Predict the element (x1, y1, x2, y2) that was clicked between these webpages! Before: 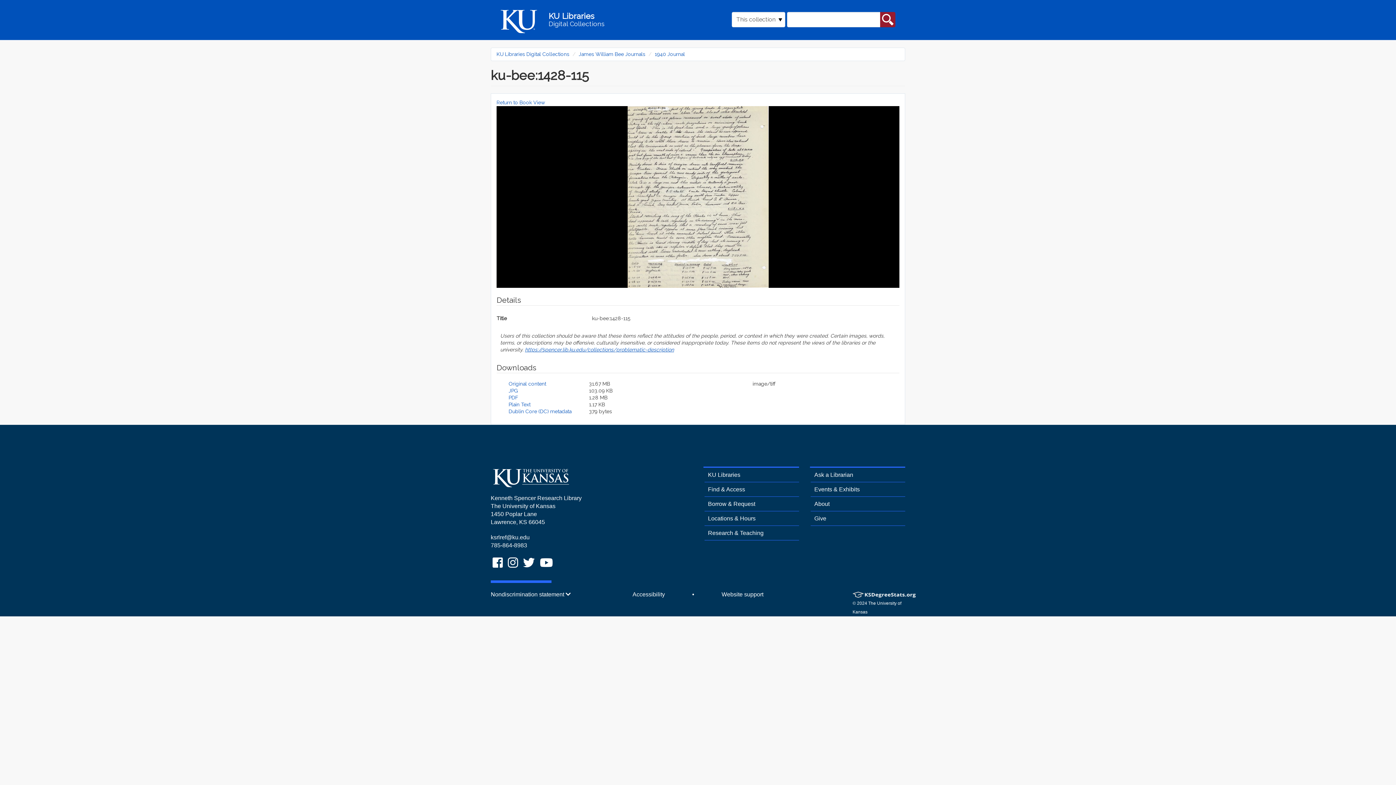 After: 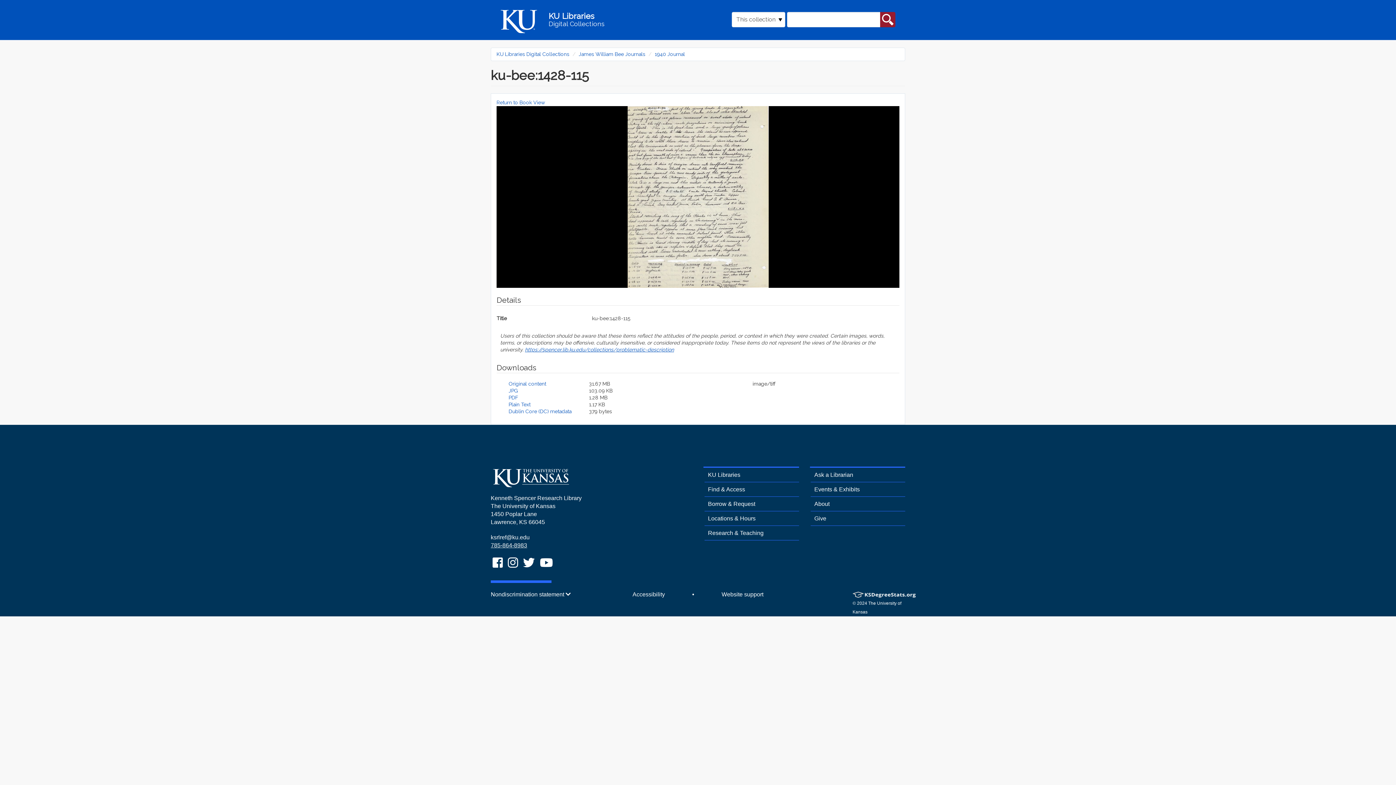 Action: label: 7 8 5.8 6 4.8 9 8 3 bbox: (490, 542, 527, 548)